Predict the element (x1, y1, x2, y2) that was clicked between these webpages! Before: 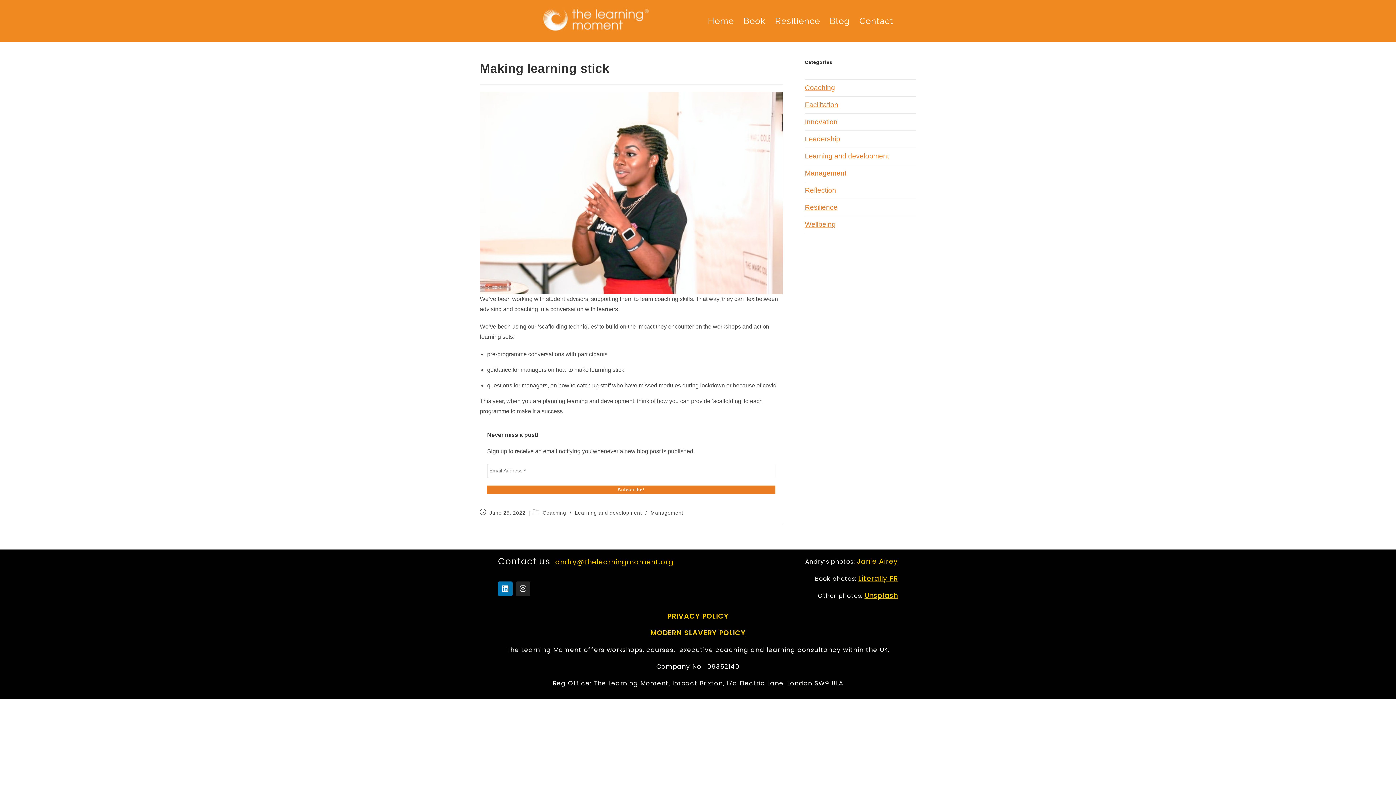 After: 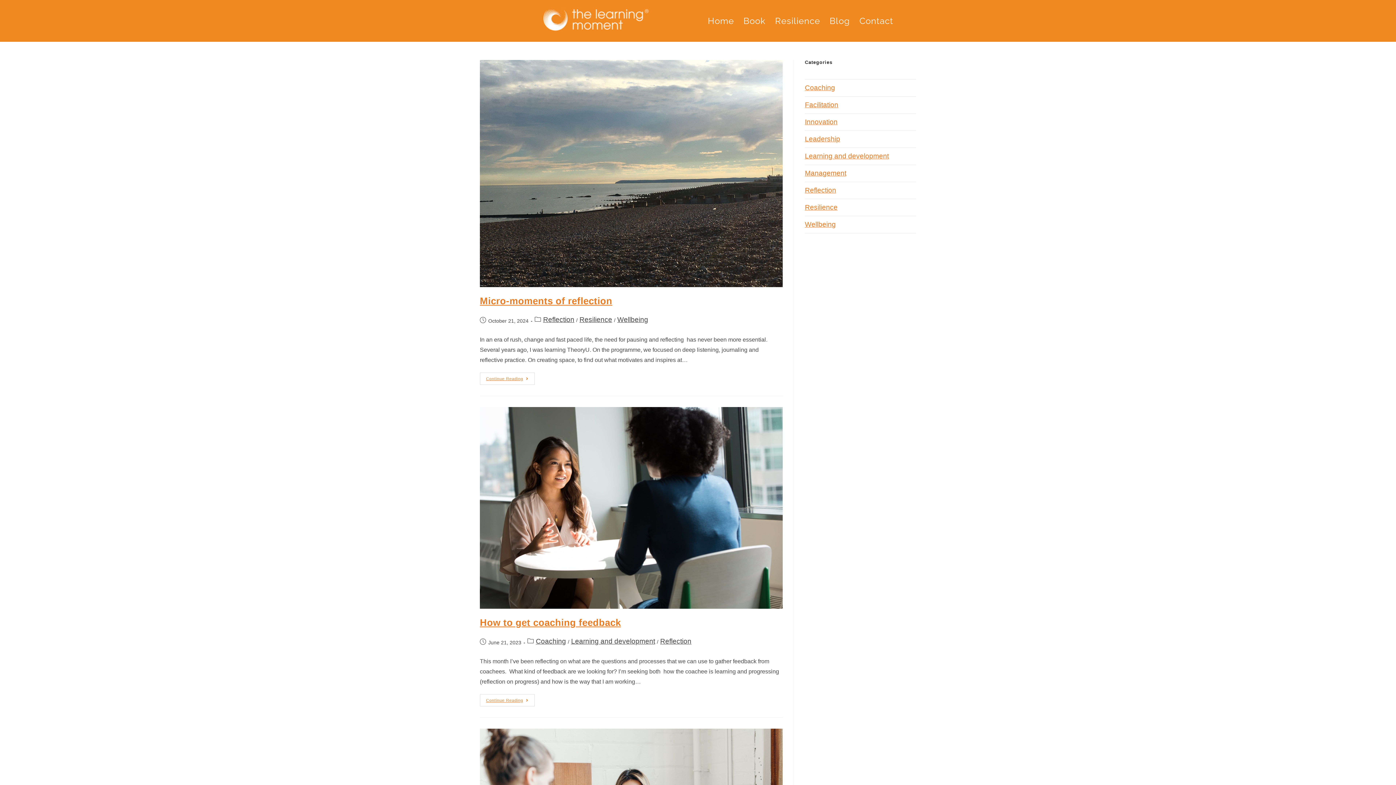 Action: bbox: (805, 186, 836, 194) label: Reflection